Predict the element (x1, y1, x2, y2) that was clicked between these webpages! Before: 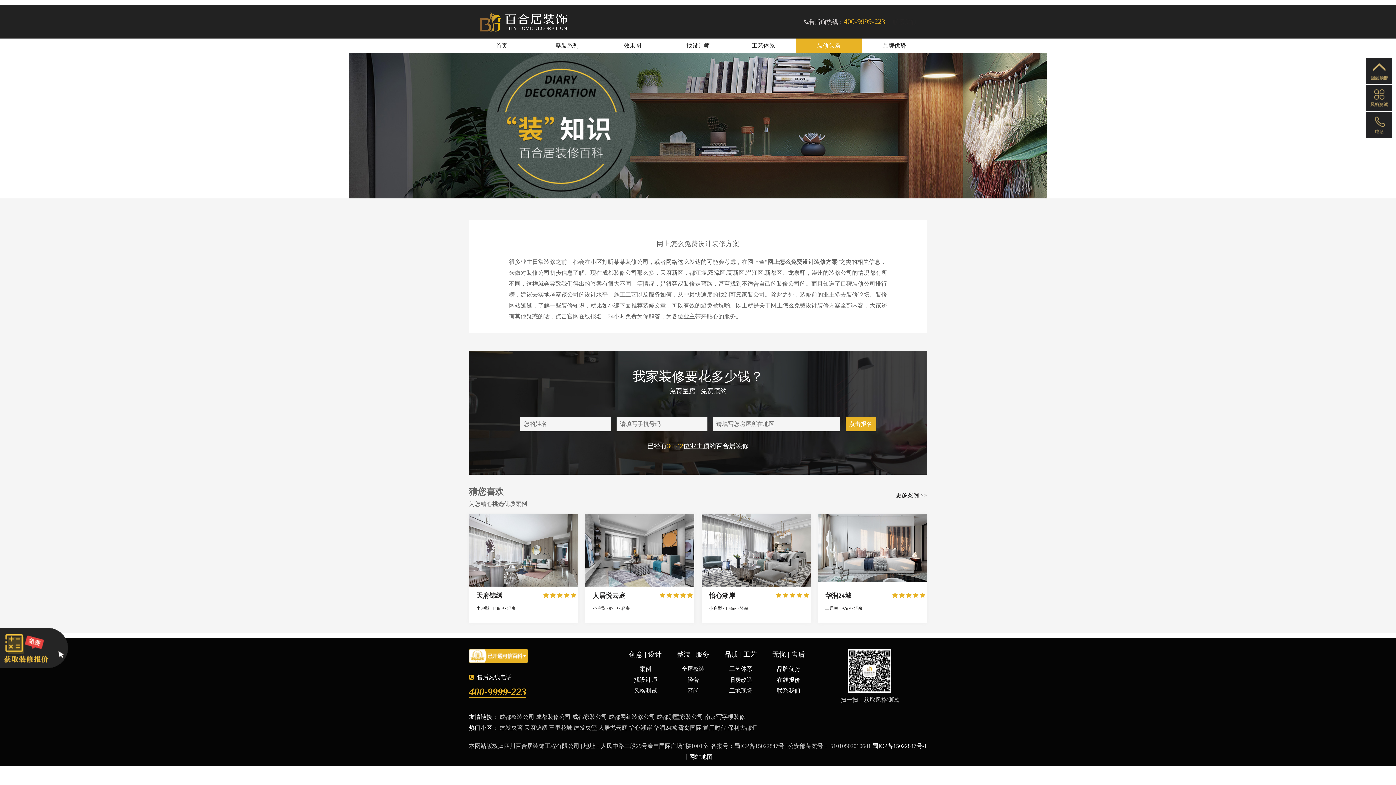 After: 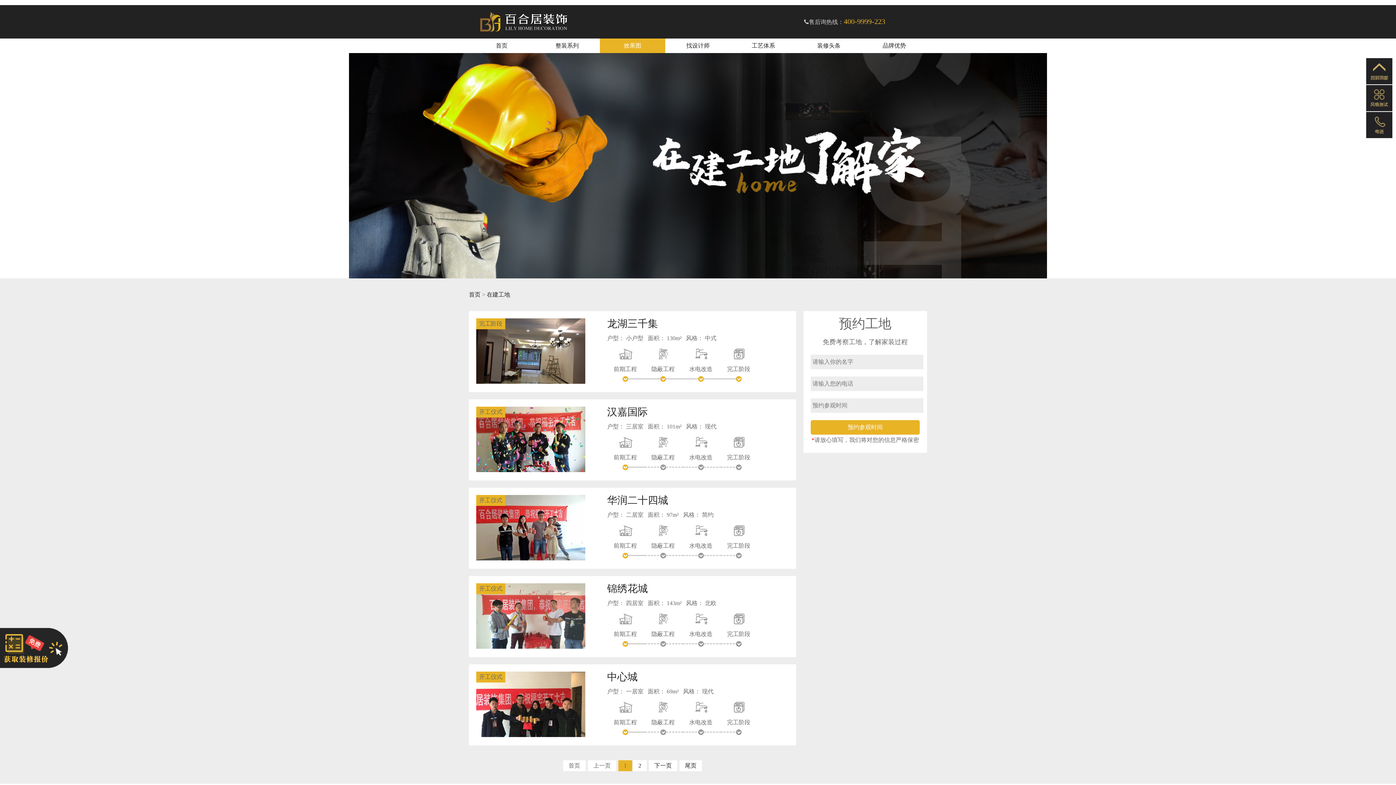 Action: bbox: (729, 688, 752, 694) label: 工地现场